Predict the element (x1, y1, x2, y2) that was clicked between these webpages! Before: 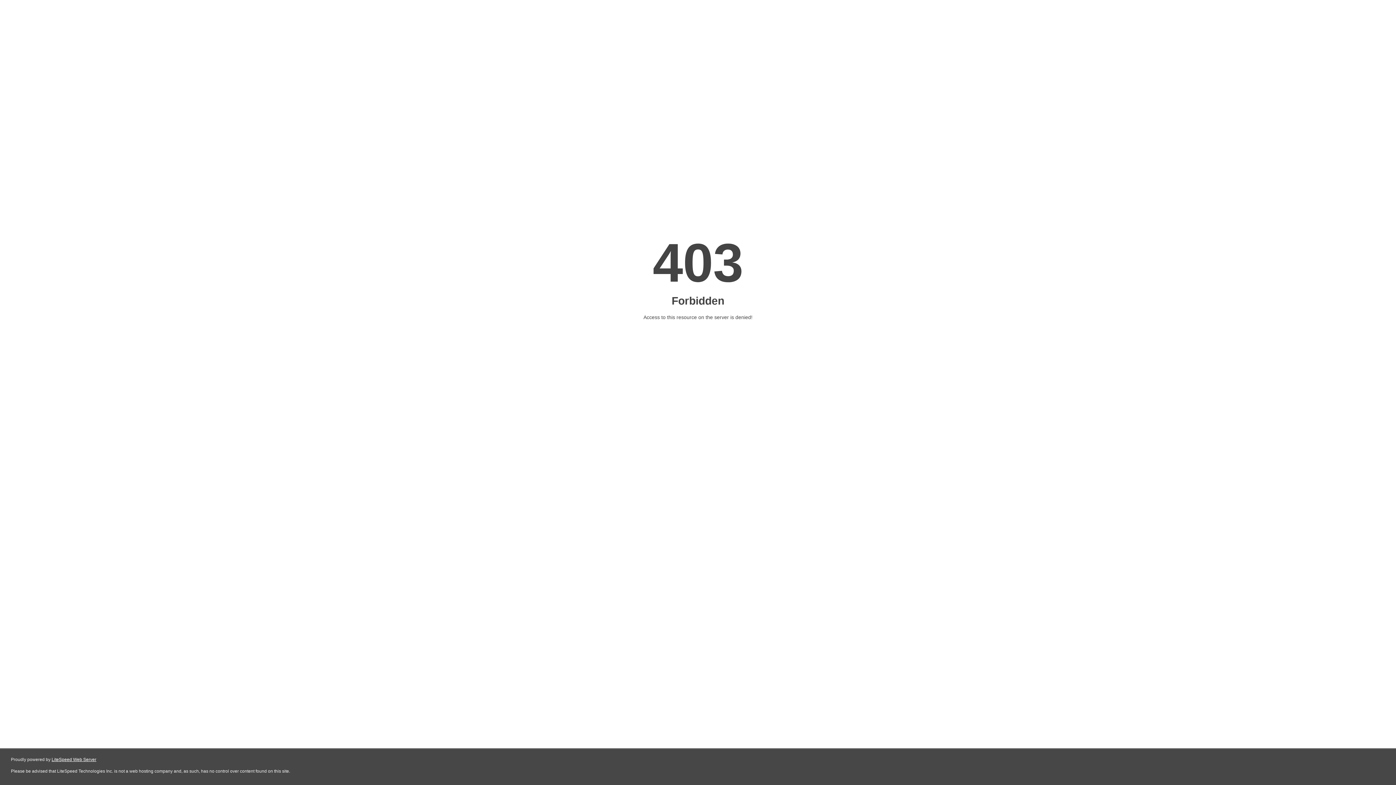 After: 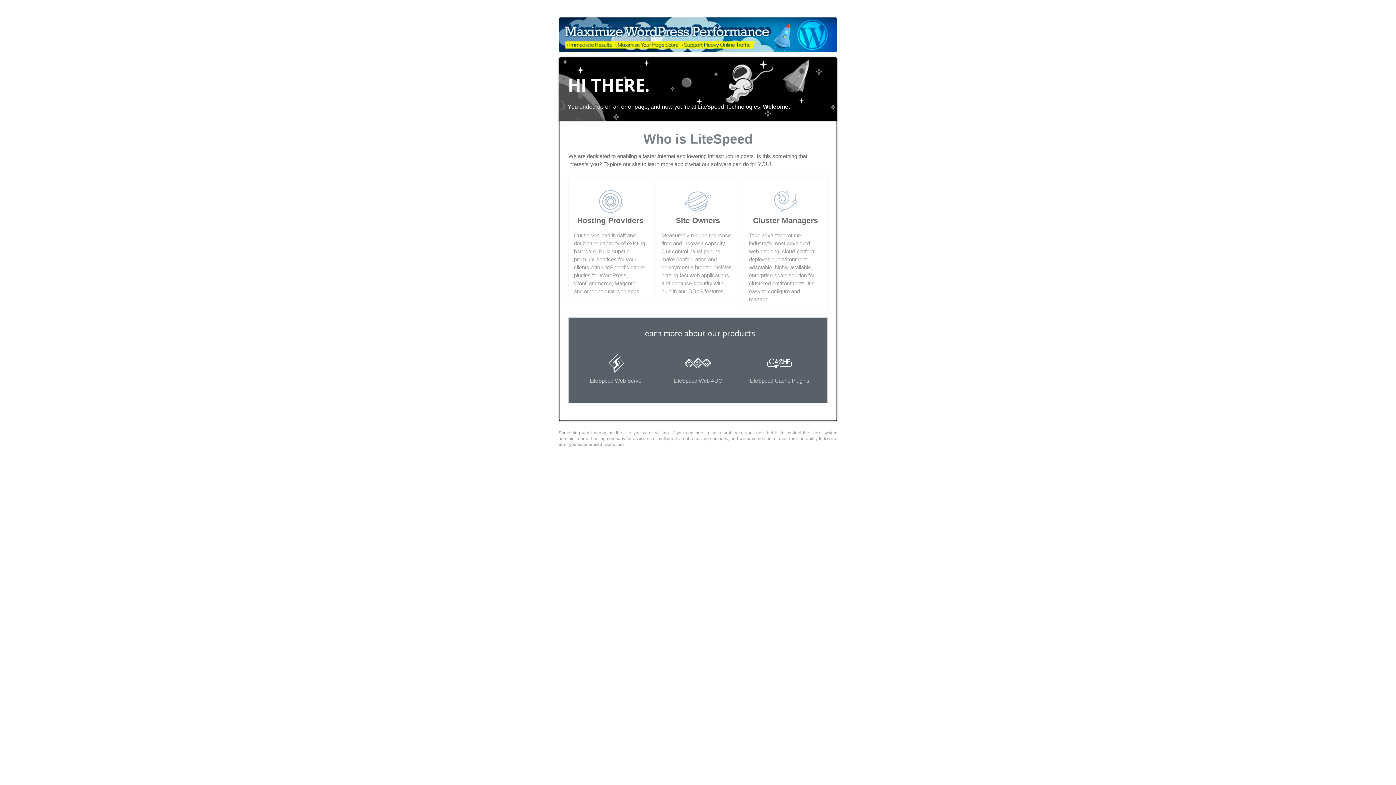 Action: label: LiteSpeed Web Server bbox: (51, 757, 96, 762)